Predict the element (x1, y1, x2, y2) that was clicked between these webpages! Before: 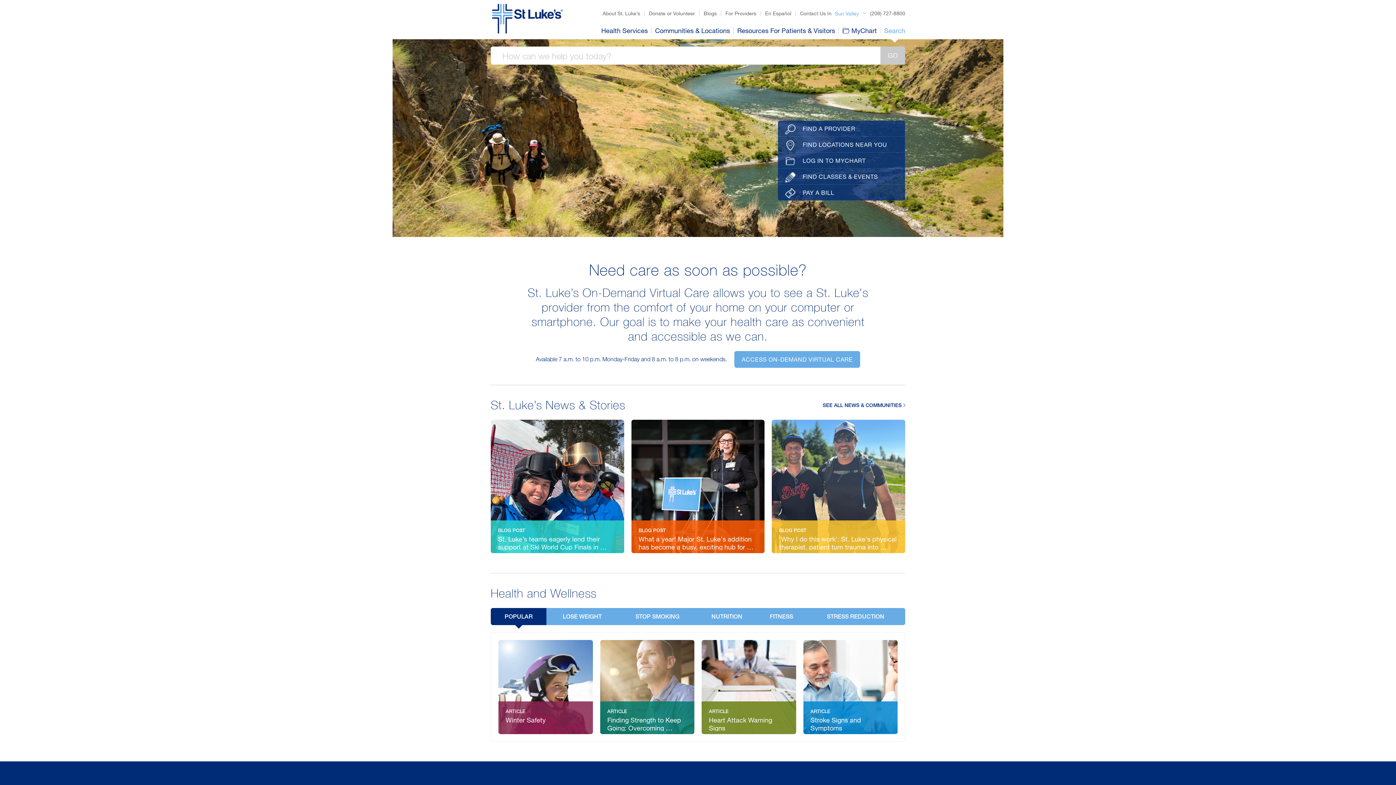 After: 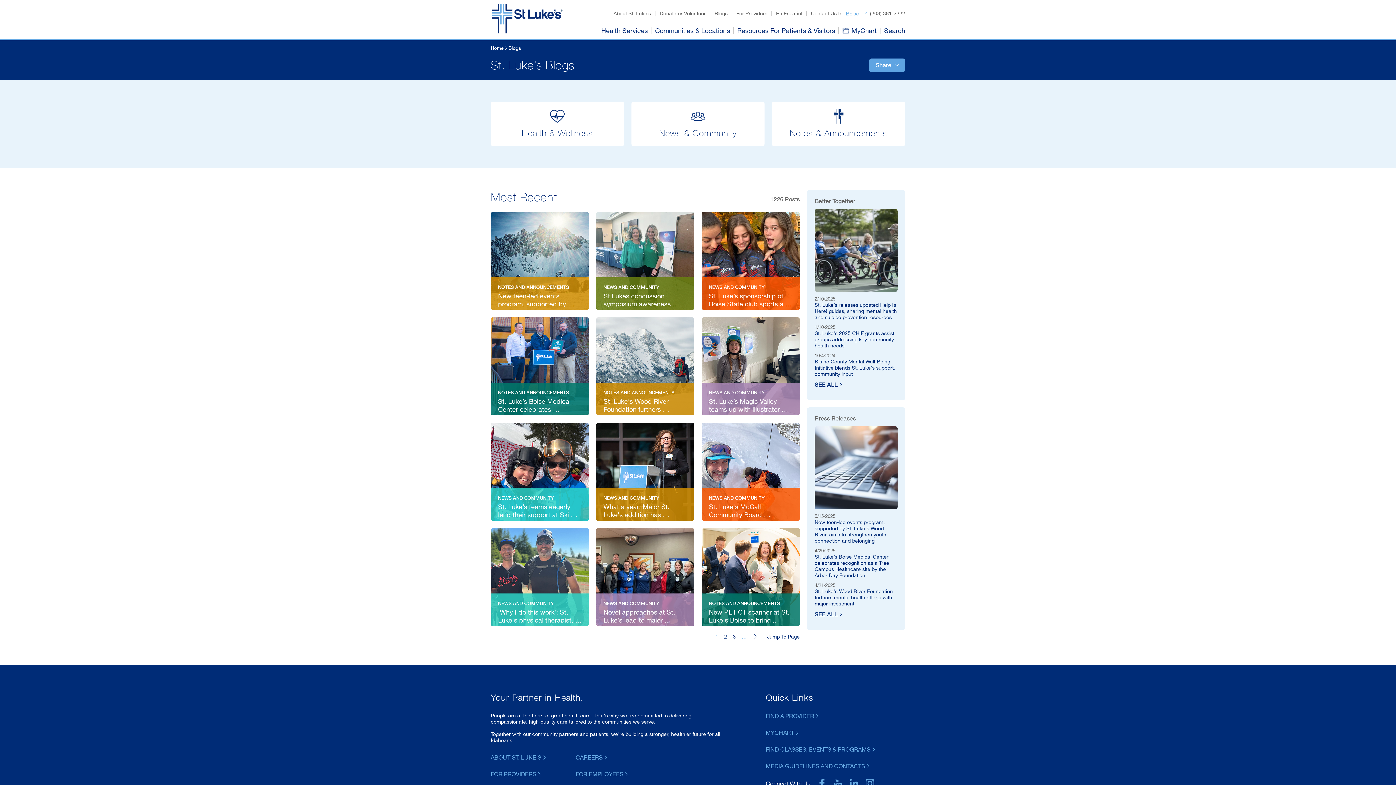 Action: label: Blogs bbox: (703, 10, 716, 16)